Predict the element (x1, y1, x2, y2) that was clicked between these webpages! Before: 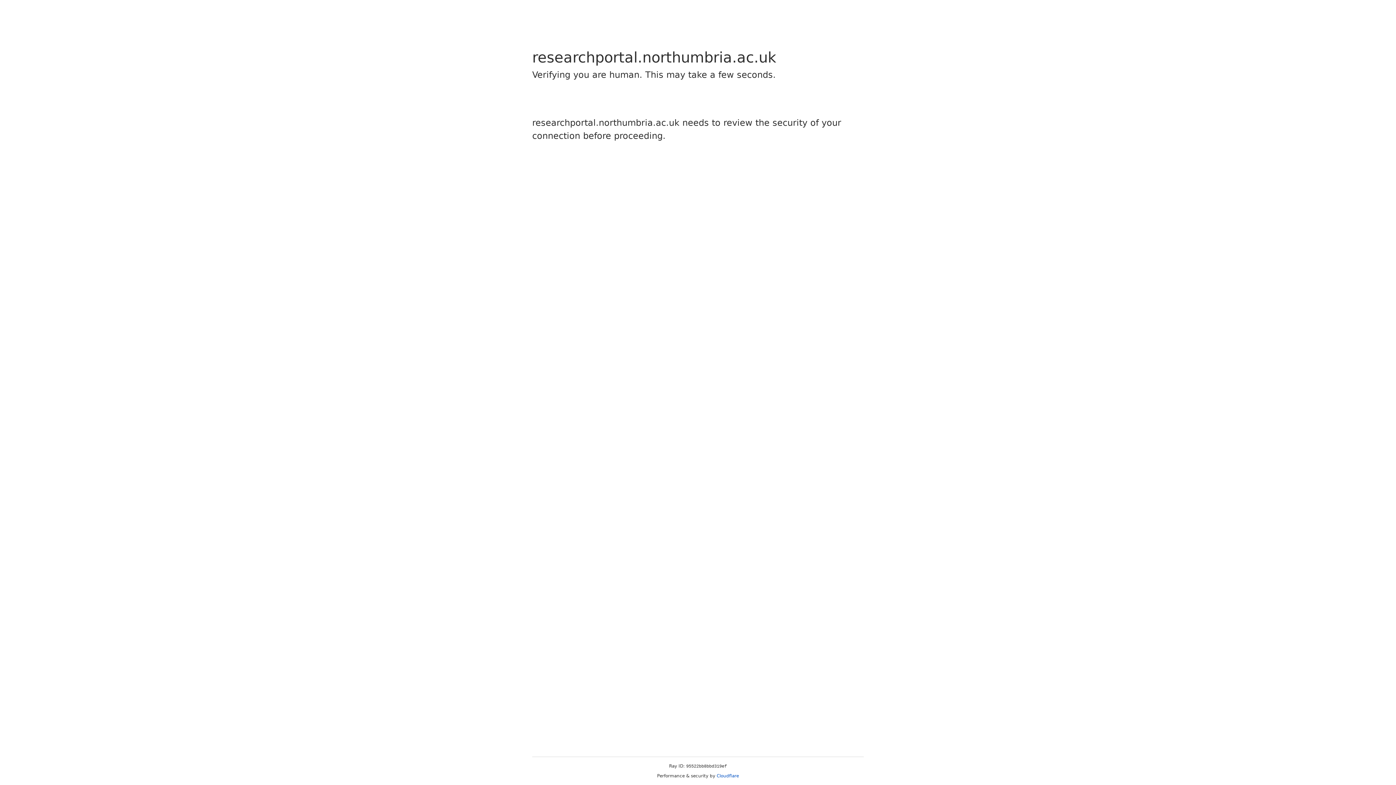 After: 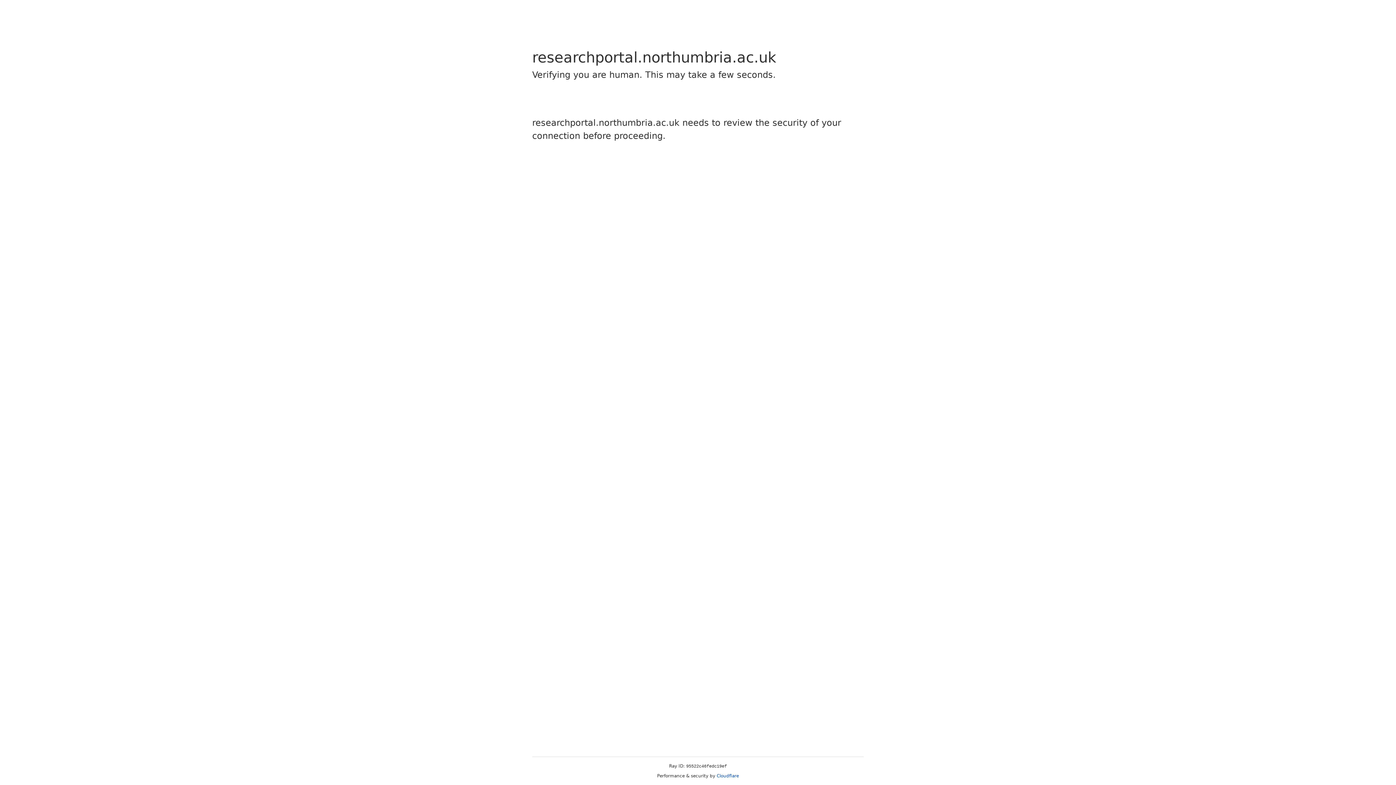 Action: label: Cloudflare bbox: (716, 773, 739, 778)